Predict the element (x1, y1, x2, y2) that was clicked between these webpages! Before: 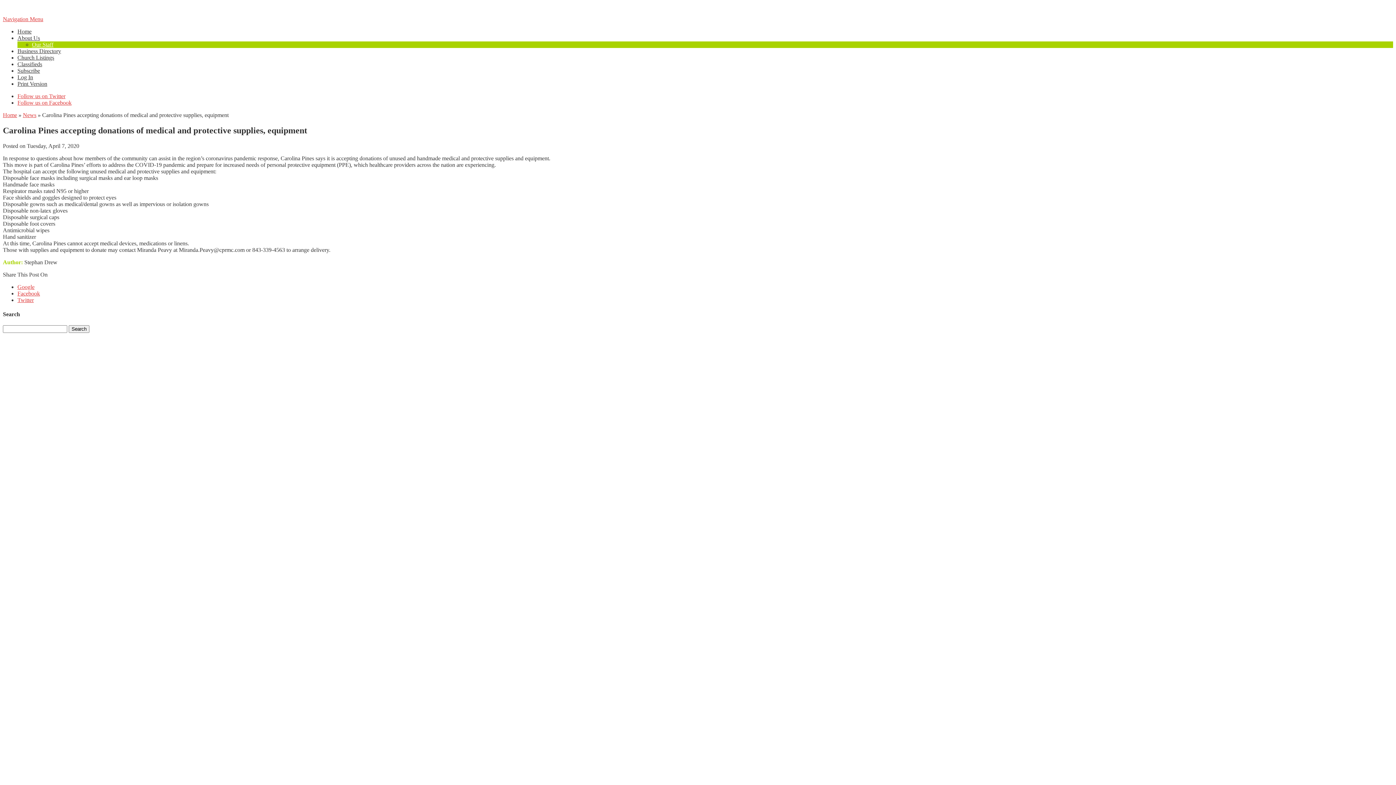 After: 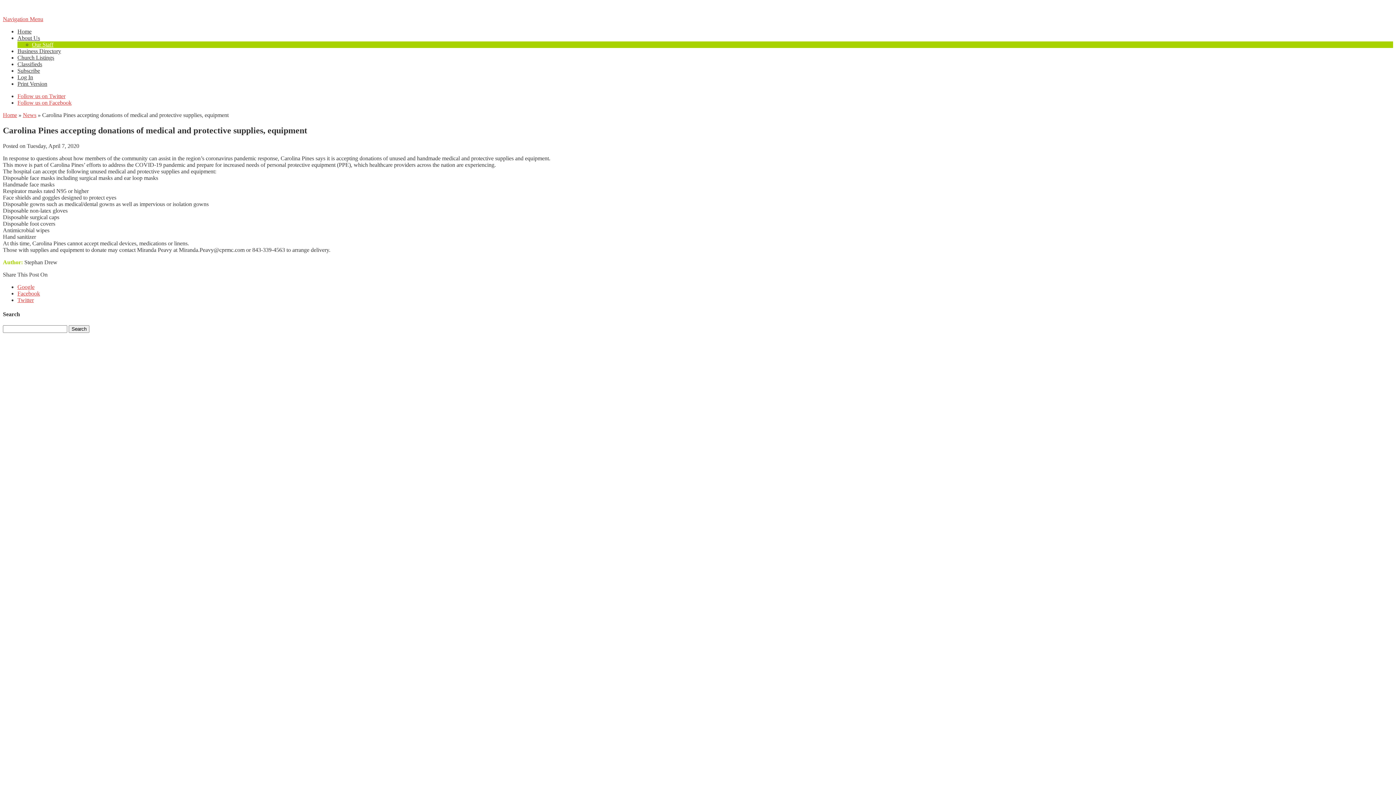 Action: bbox: (17, 283, 34, 290) label: Google